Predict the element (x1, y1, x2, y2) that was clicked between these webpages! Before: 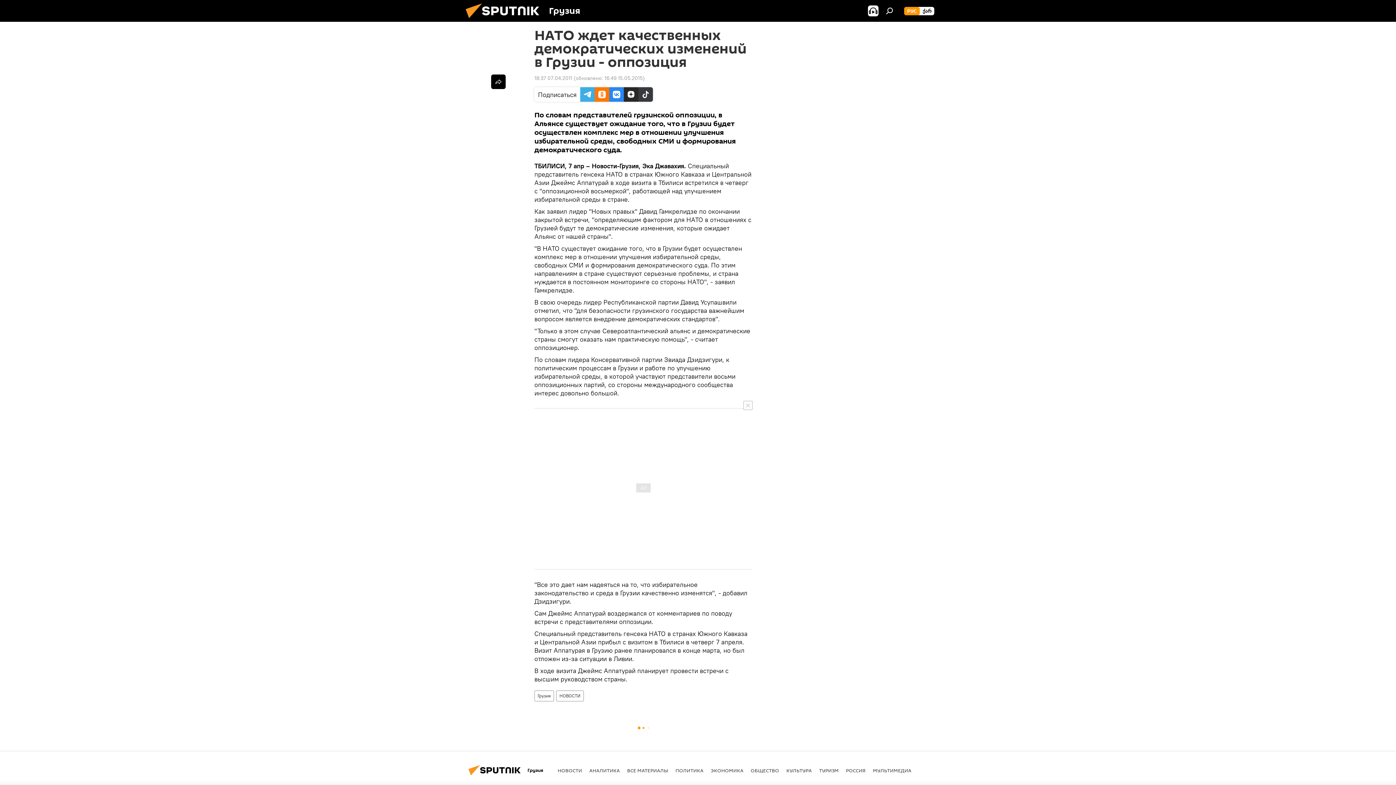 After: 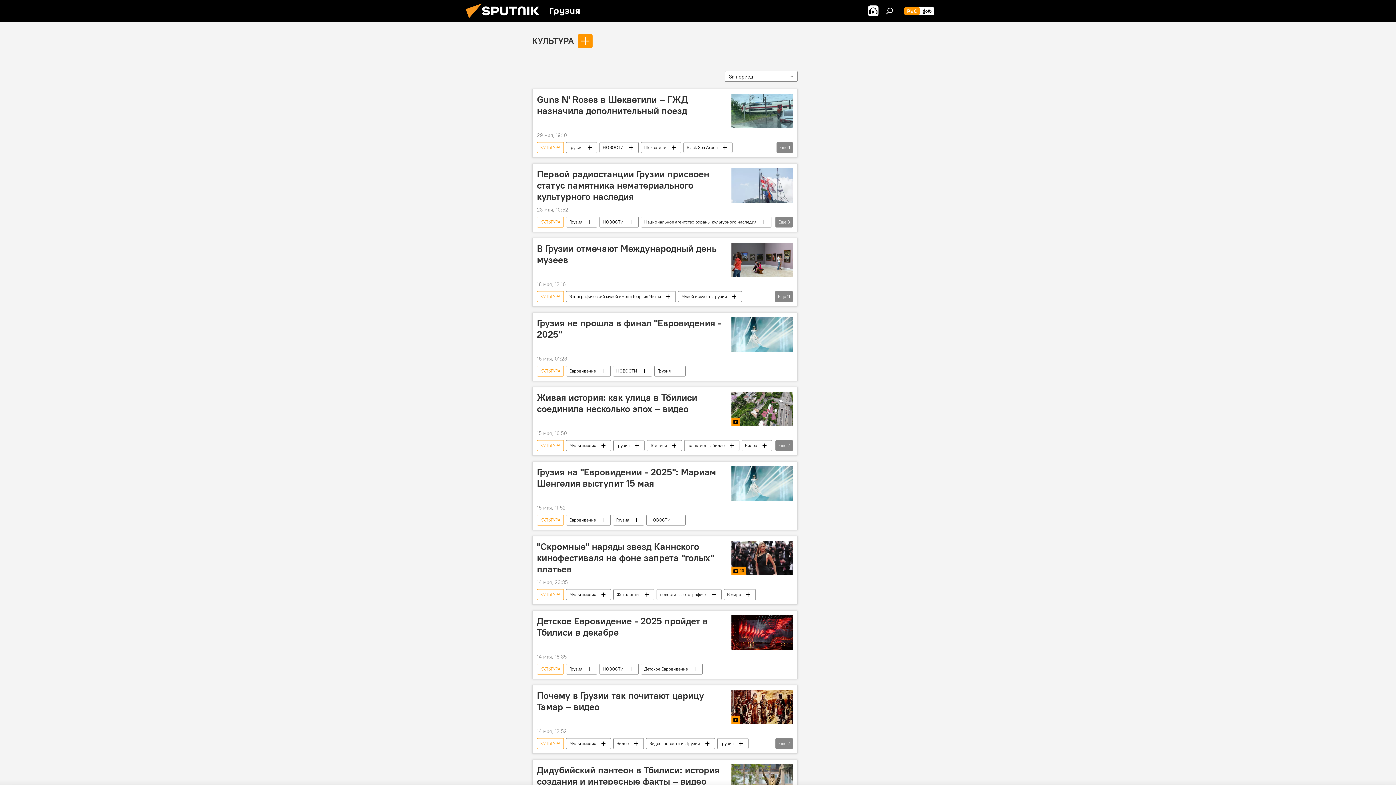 Action: label: КУЛЬТУРА bbox: (786, 767, 812, 774)